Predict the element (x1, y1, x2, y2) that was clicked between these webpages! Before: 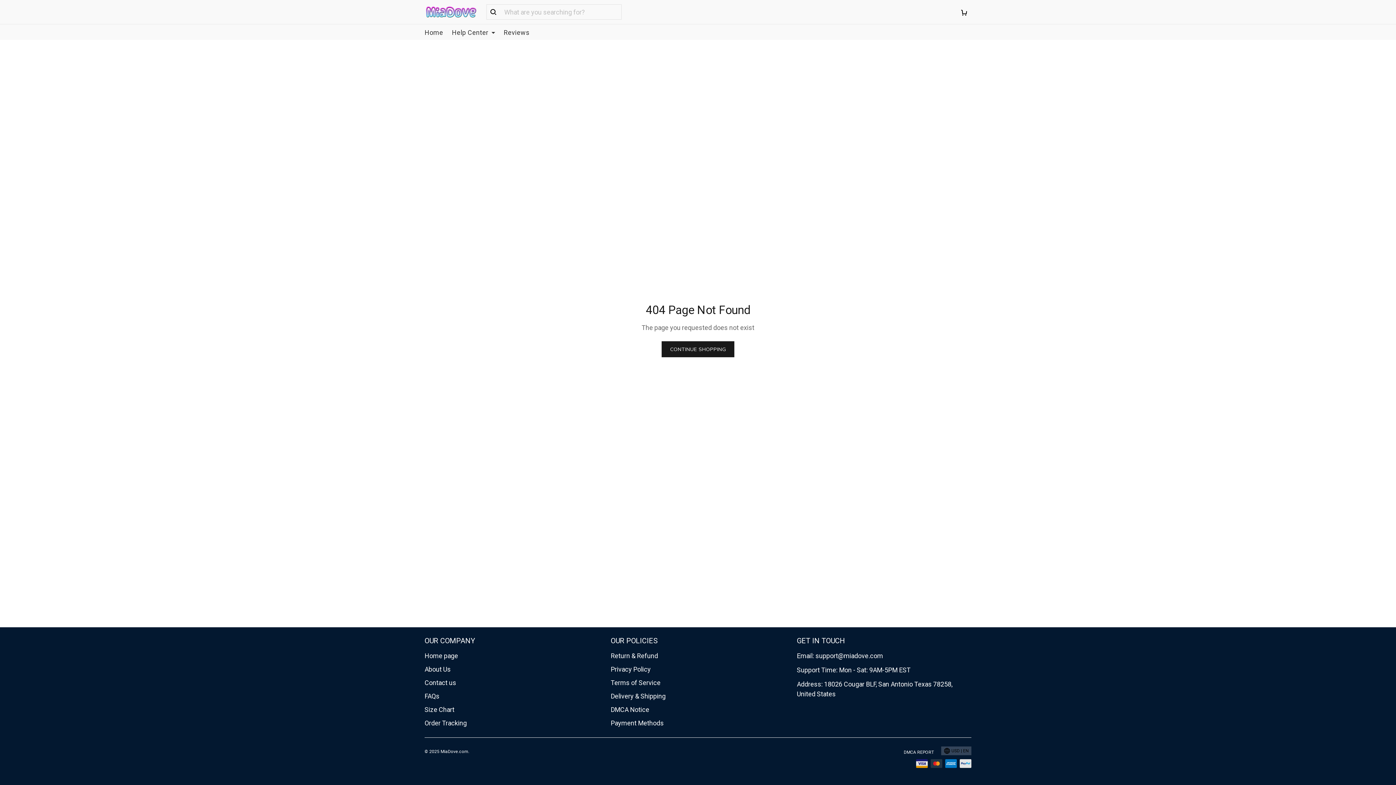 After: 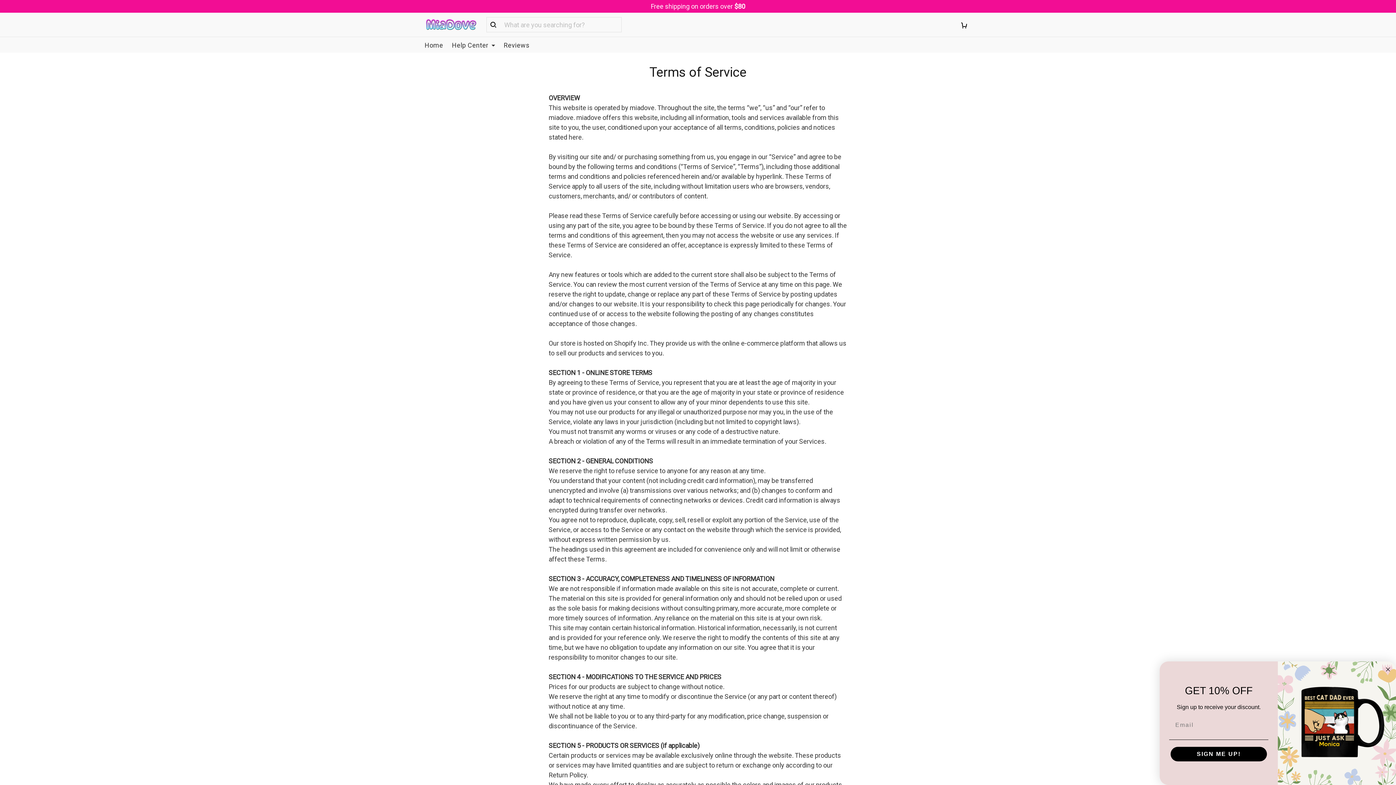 Action: bbox: (610, 679, 660, 686) label: Terms of Service